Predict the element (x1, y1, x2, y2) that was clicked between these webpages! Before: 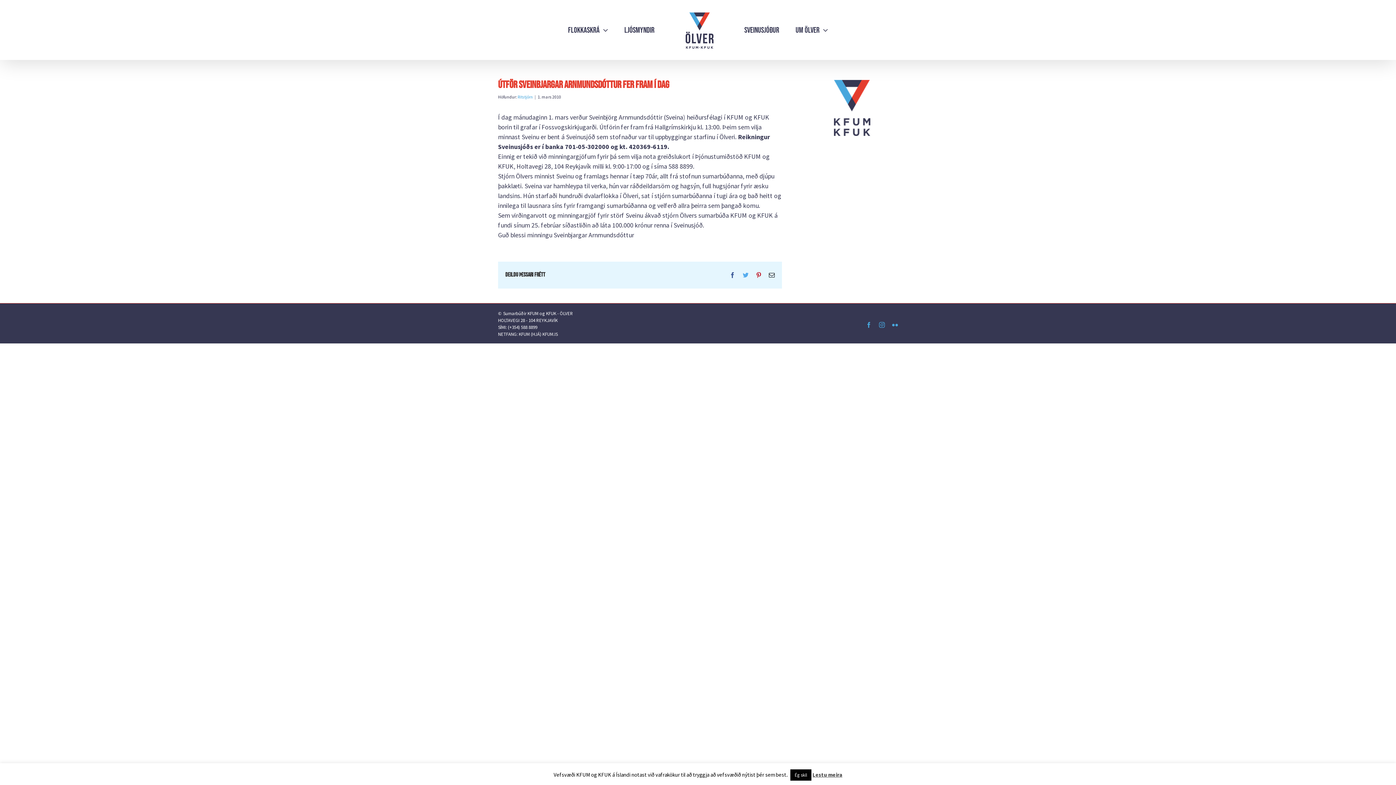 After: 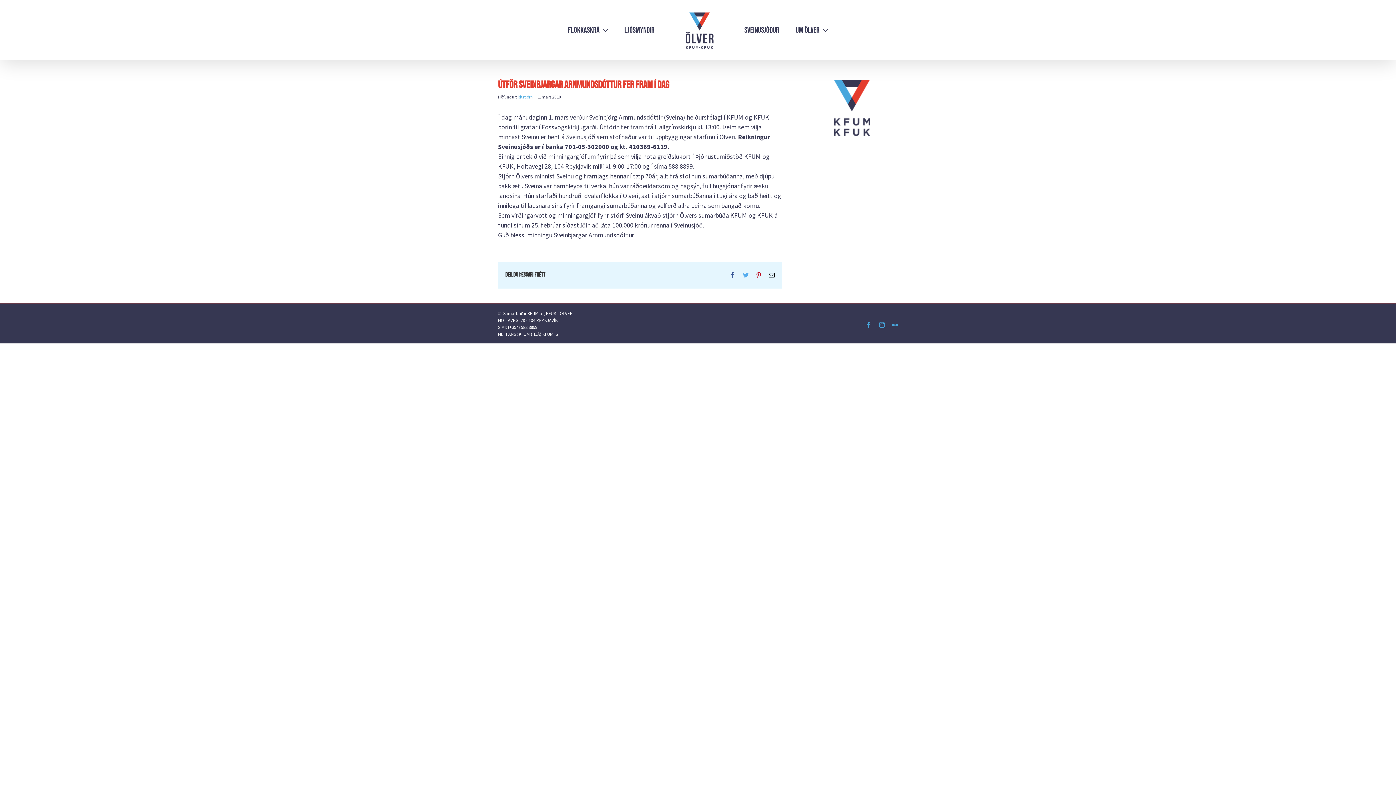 Action: label: Ég skil bbox: (790, 769, 811, 781)